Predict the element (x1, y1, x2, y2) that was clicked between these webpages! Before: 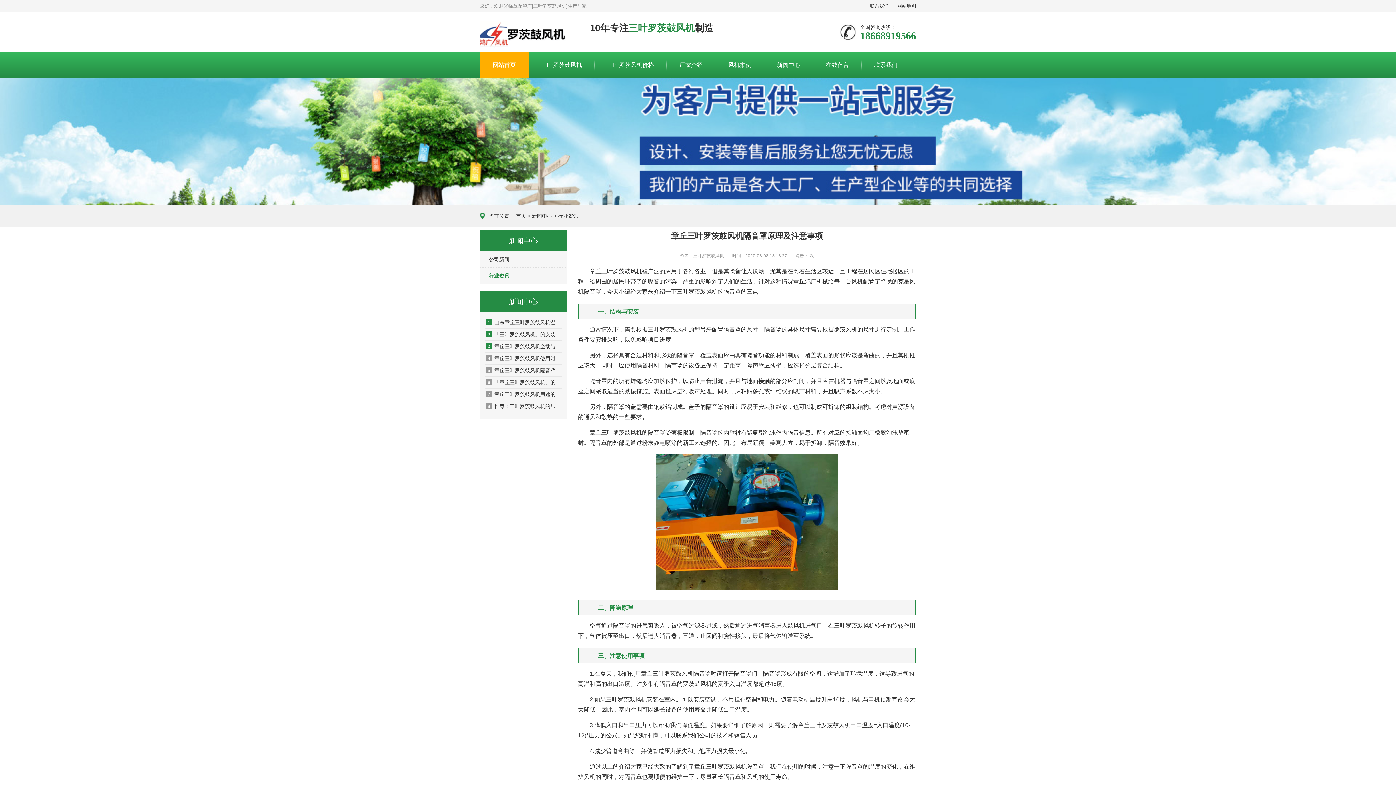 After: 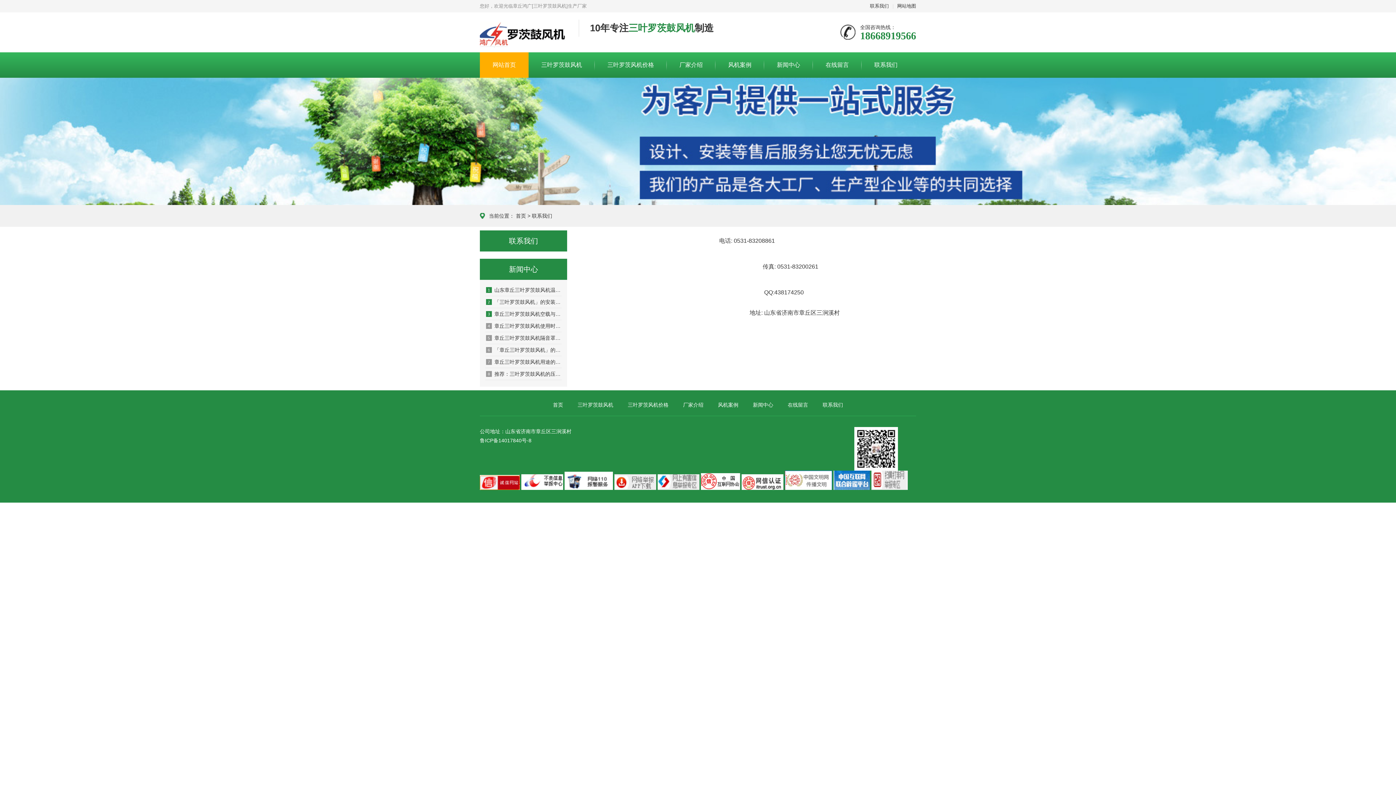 Action: label: 联系我们 bbox: (861, 52, 910, 77)